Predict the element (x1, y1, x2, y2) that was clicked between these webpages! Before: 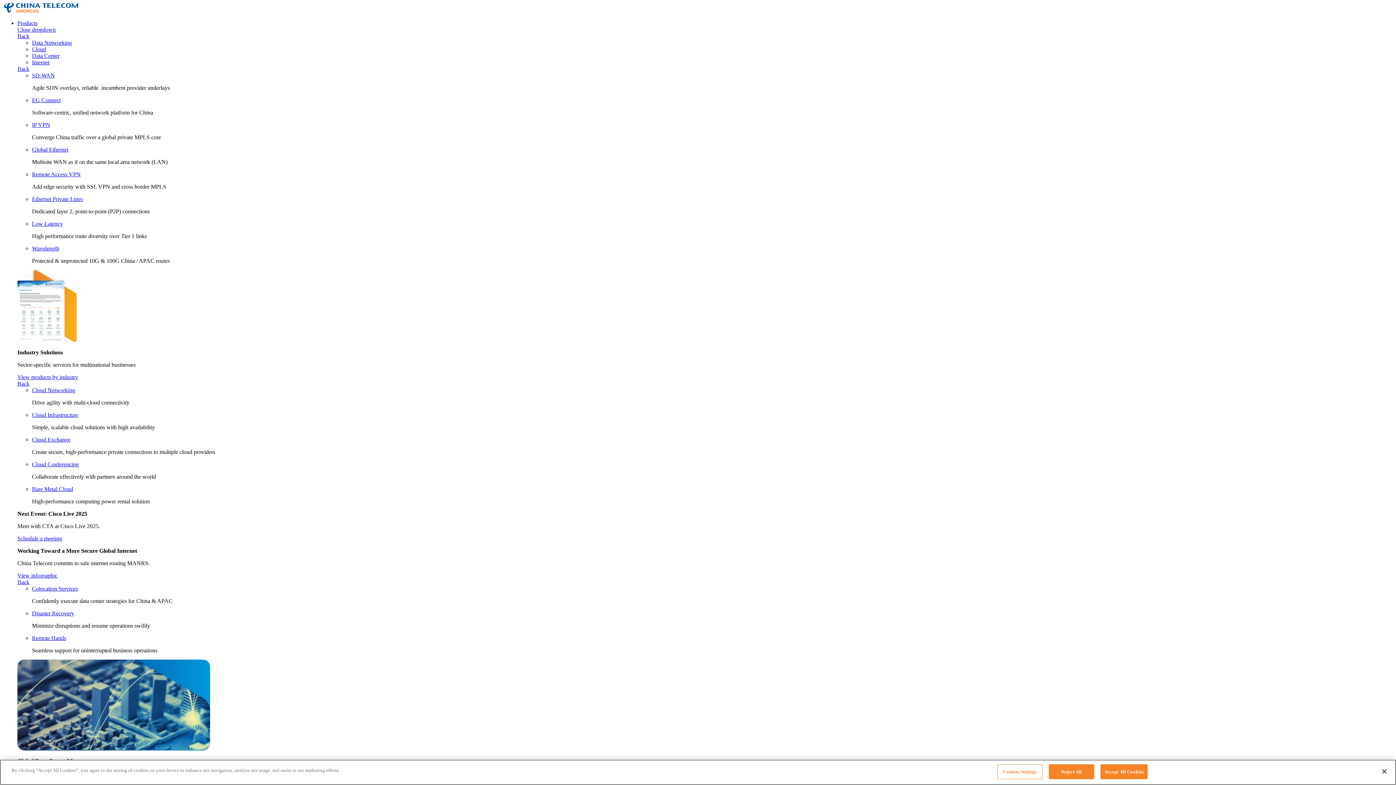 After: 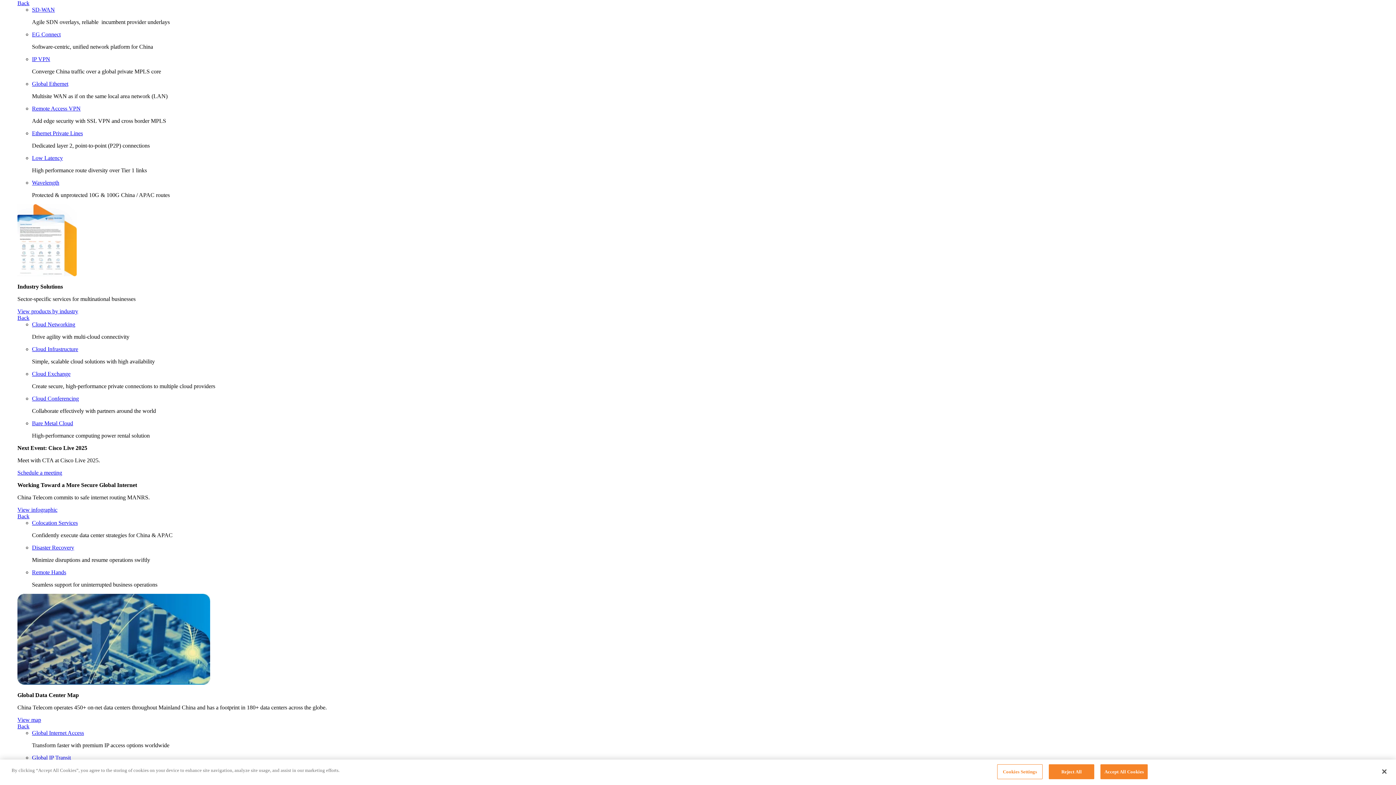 Action: bbox: (32, 39, 72, 45) label: Data Networking